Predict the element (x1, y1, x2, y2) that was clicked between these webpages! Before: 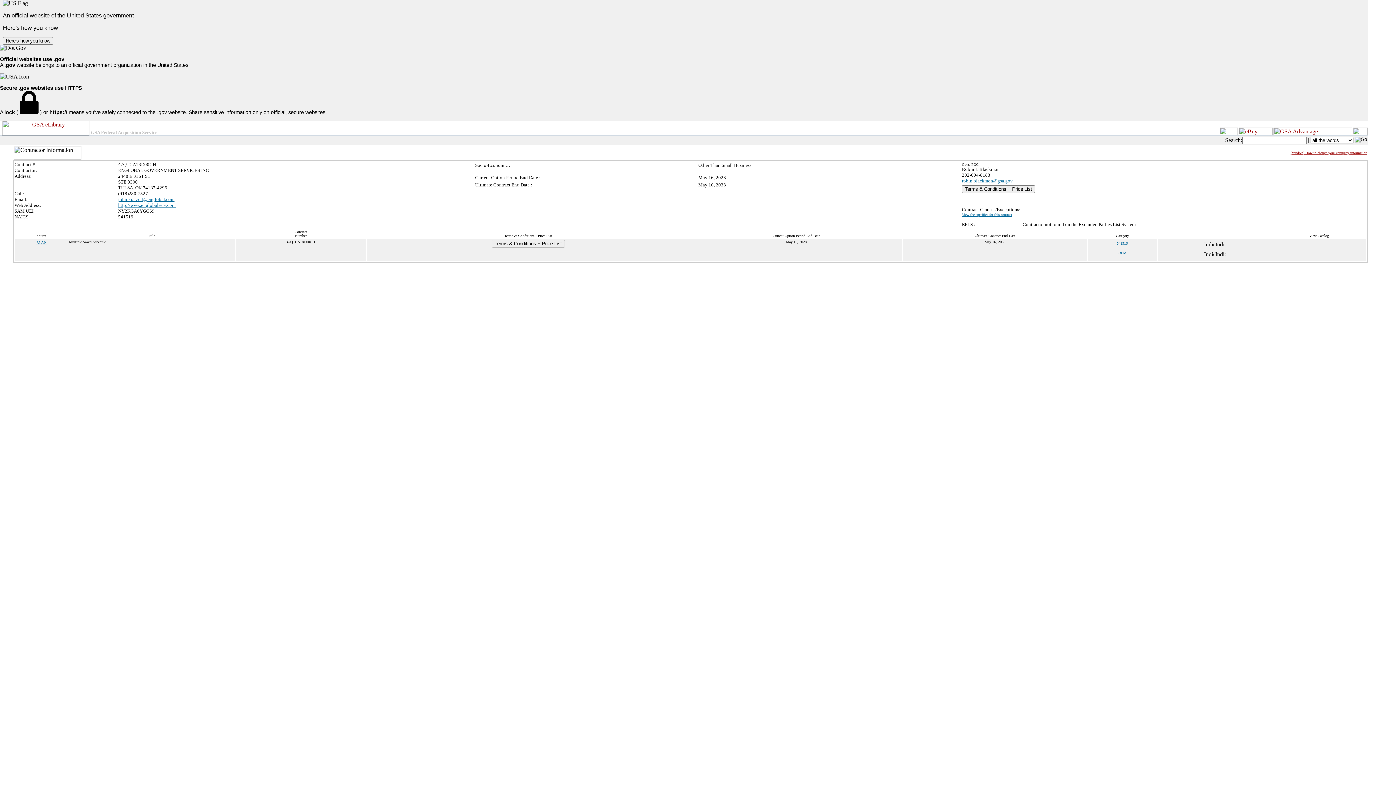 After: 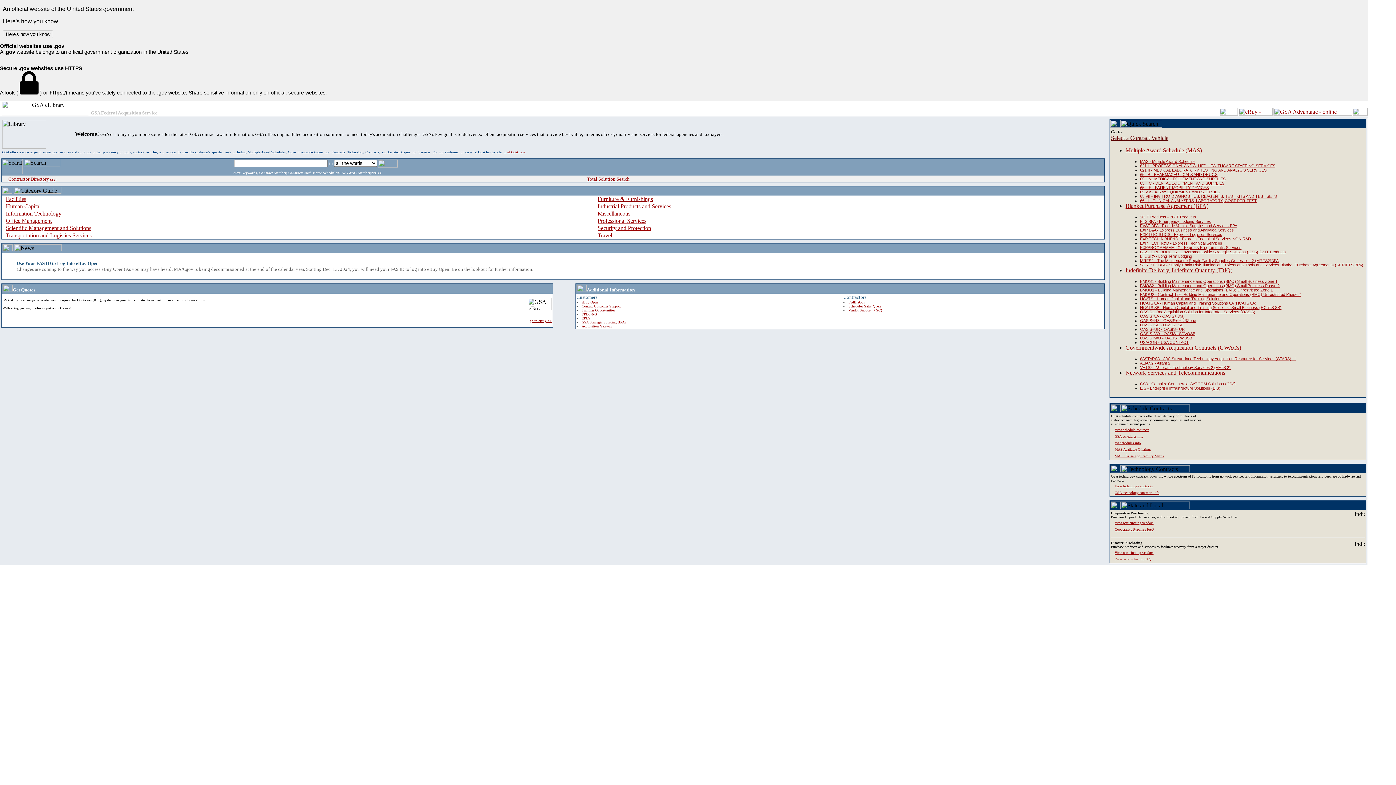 Action: bbox: (2, 130, 89, 136)